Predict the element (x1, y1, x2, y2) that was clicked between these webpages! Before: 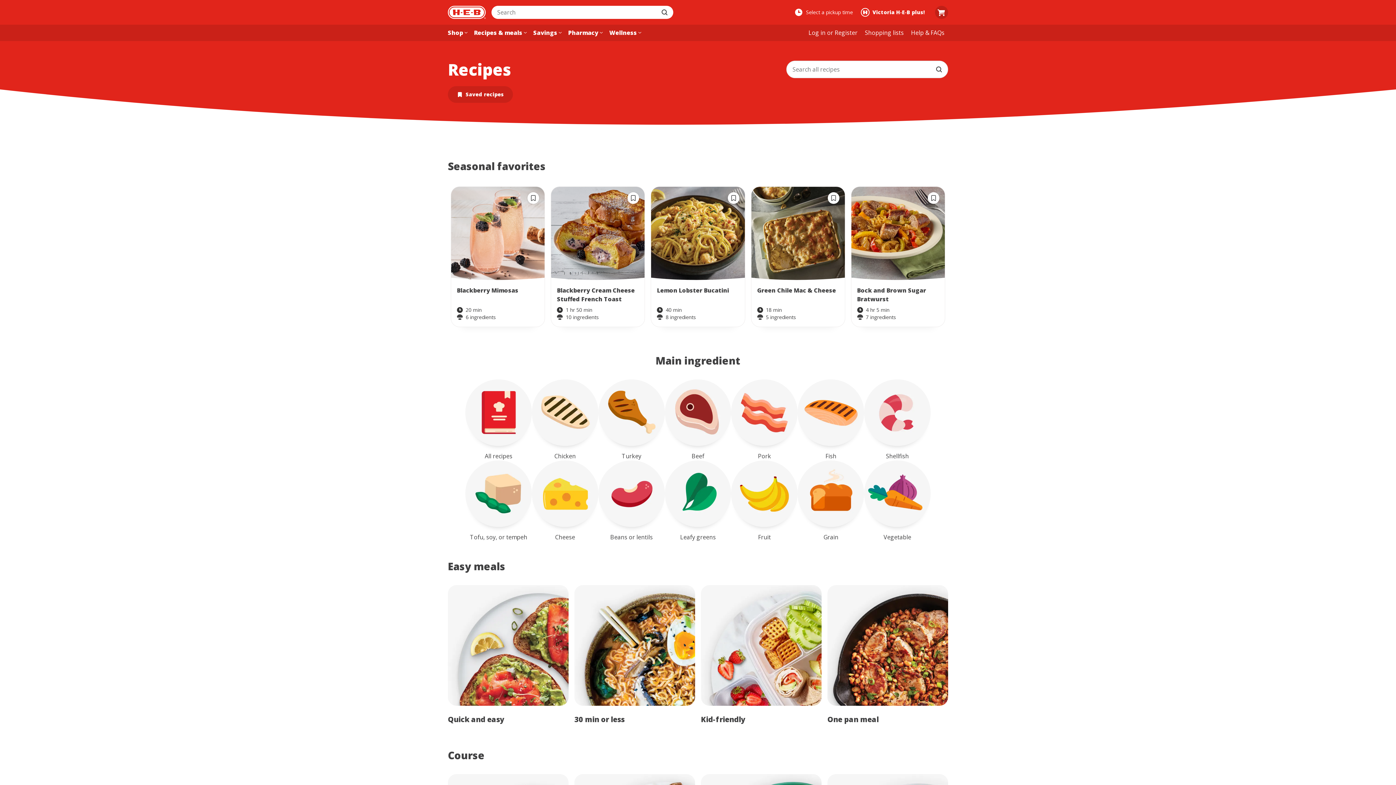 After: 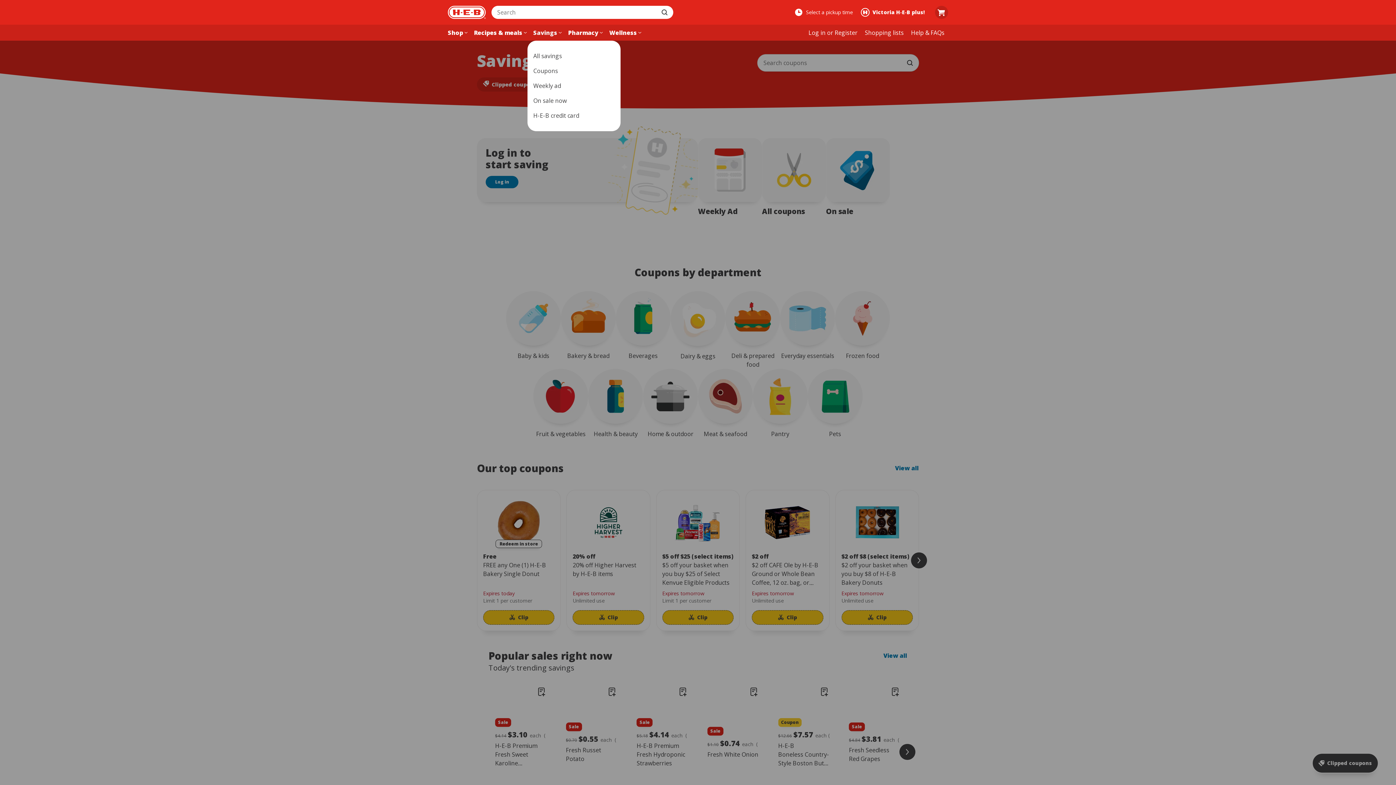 Action: bbox: (529, 24, 557, 40) label: Savings